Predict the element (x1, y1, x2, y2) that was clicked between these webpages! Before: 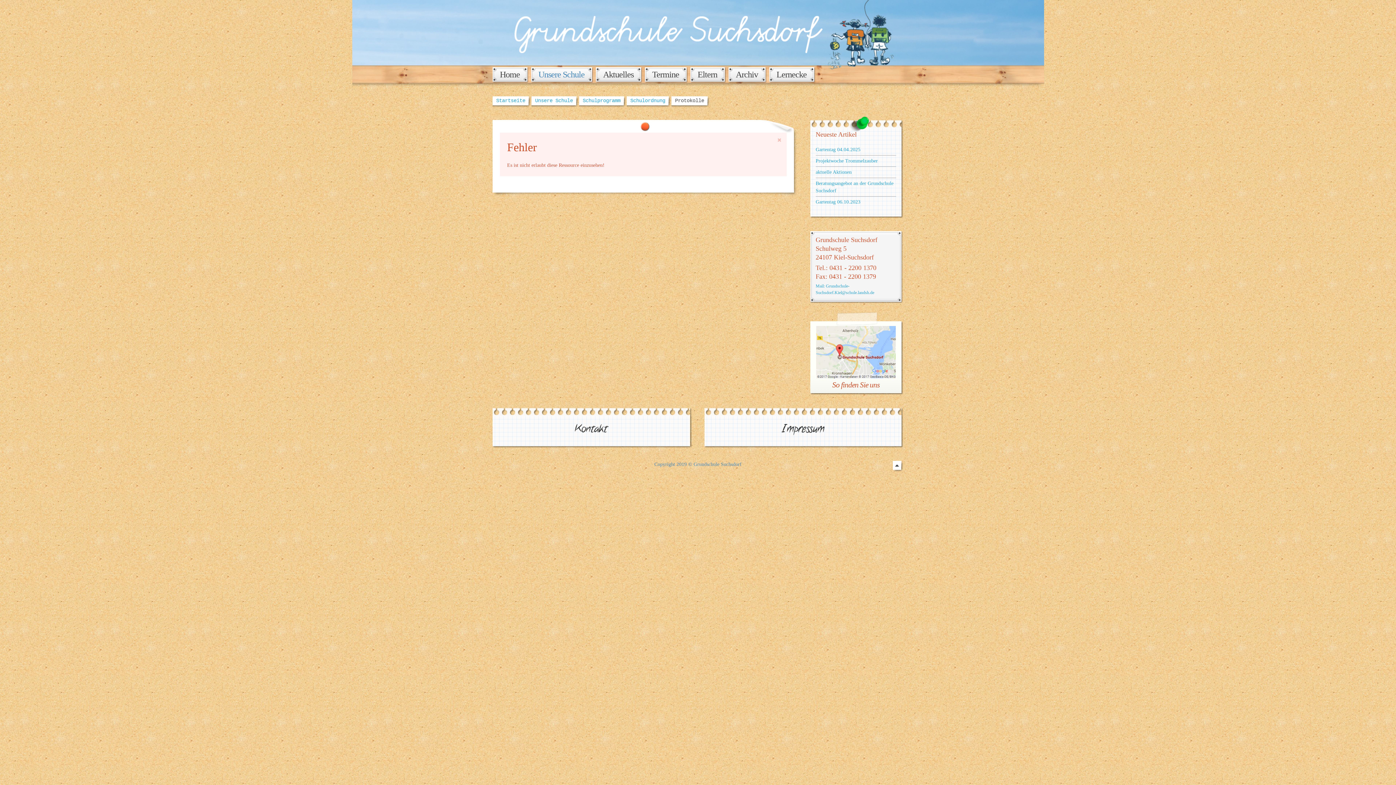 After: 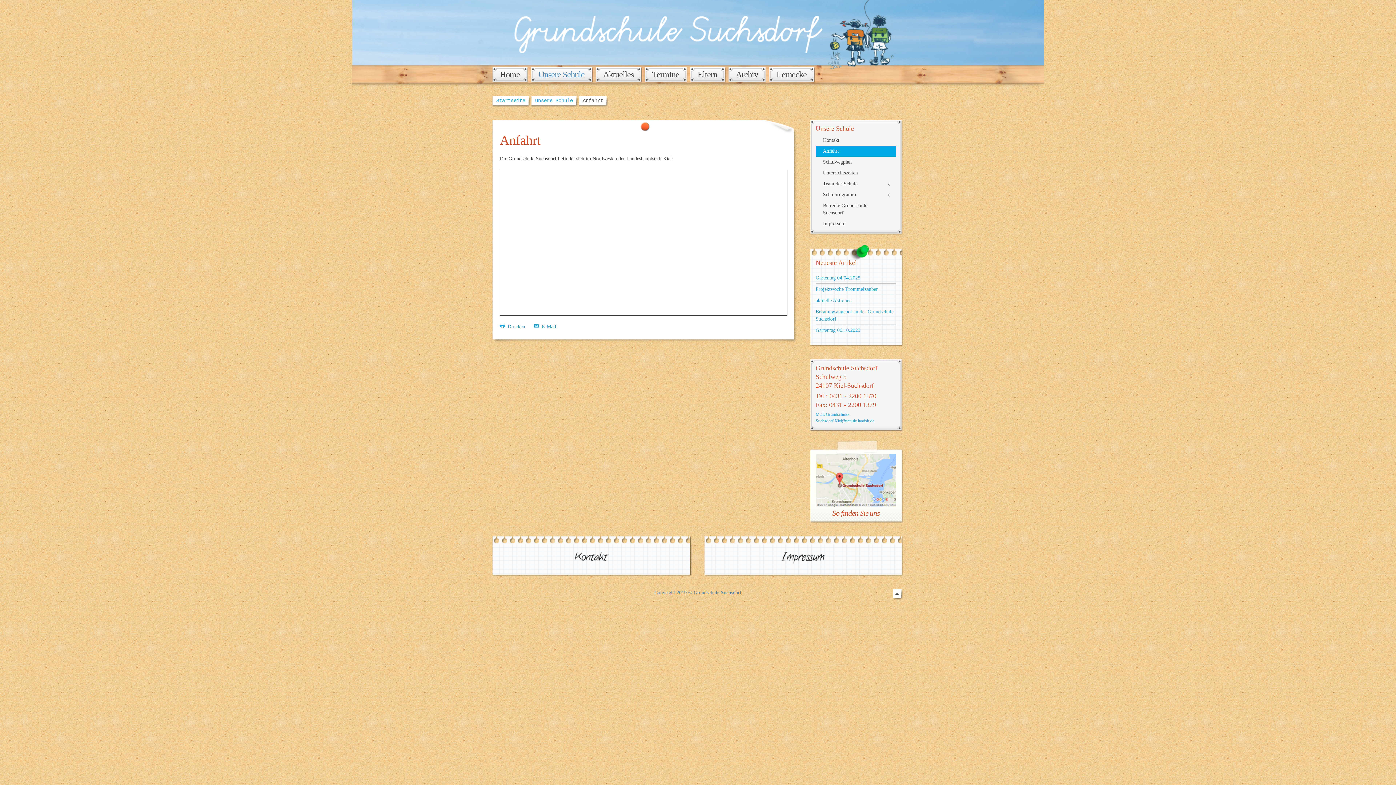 Action: bbox: (815, 315, 897, 378) label:    